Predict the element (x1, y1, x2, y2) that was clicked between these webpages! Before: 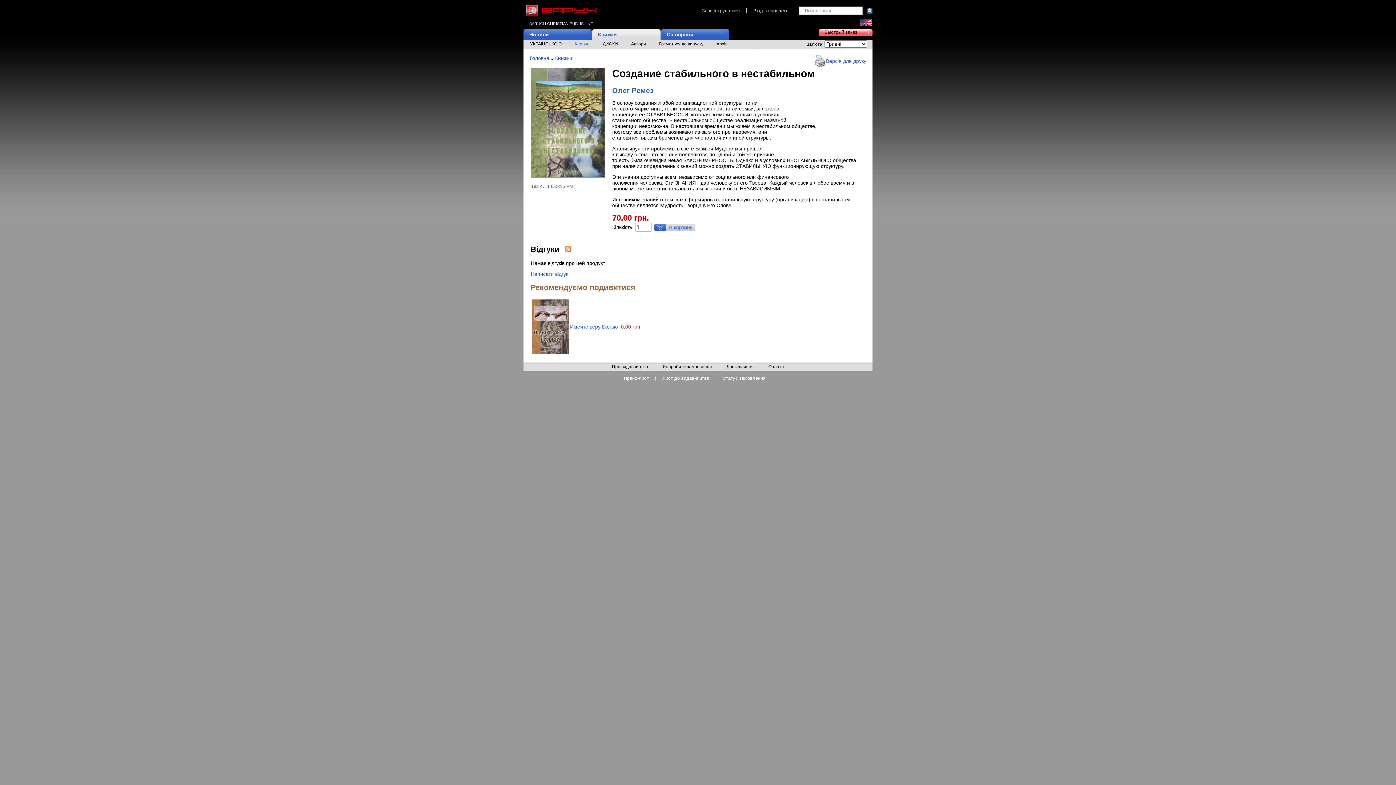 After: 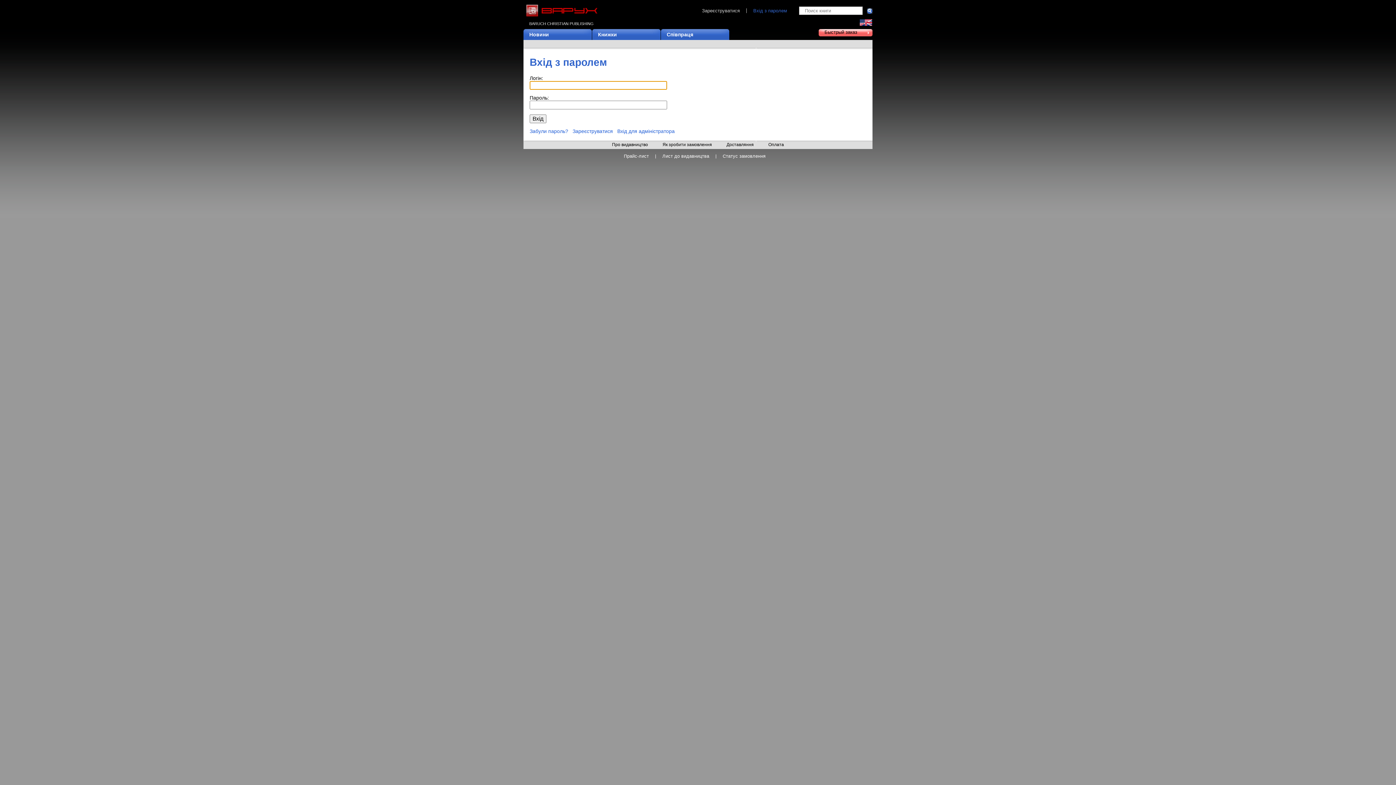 Action: bbox: (746, 8, 793, 13) label: Вхід з паролем